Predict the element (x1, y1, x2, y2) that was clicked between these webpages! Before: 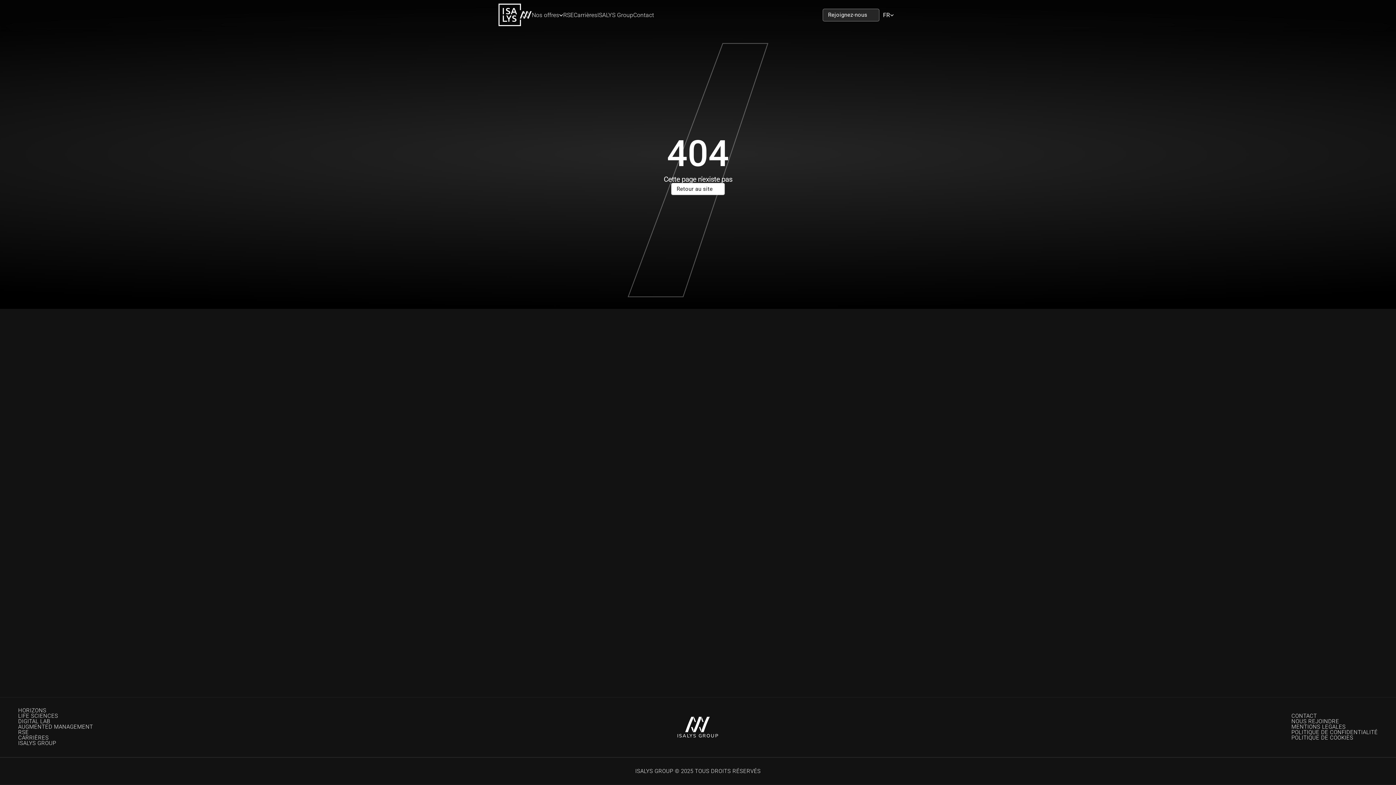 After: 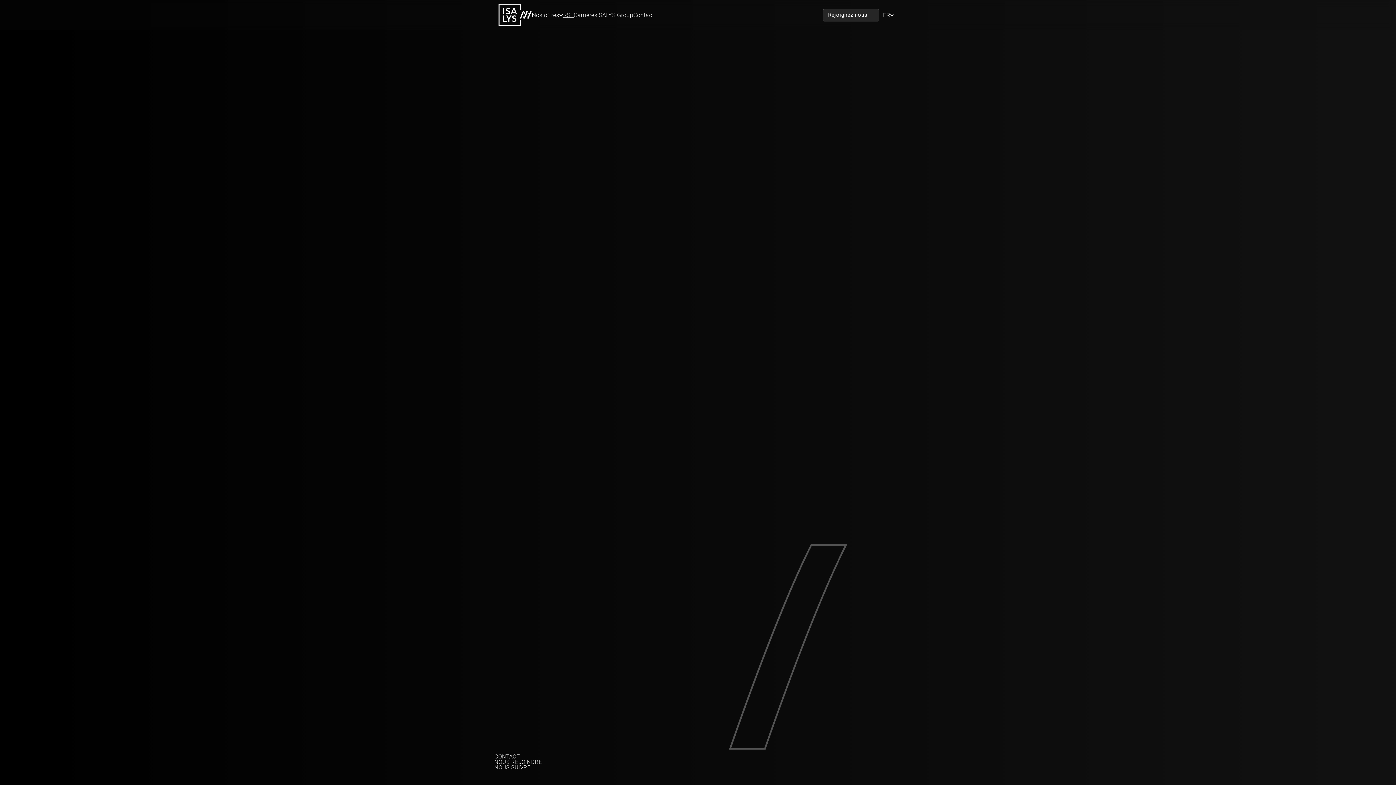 Action: label: RSE bbox: (18, 729, 28, 736)